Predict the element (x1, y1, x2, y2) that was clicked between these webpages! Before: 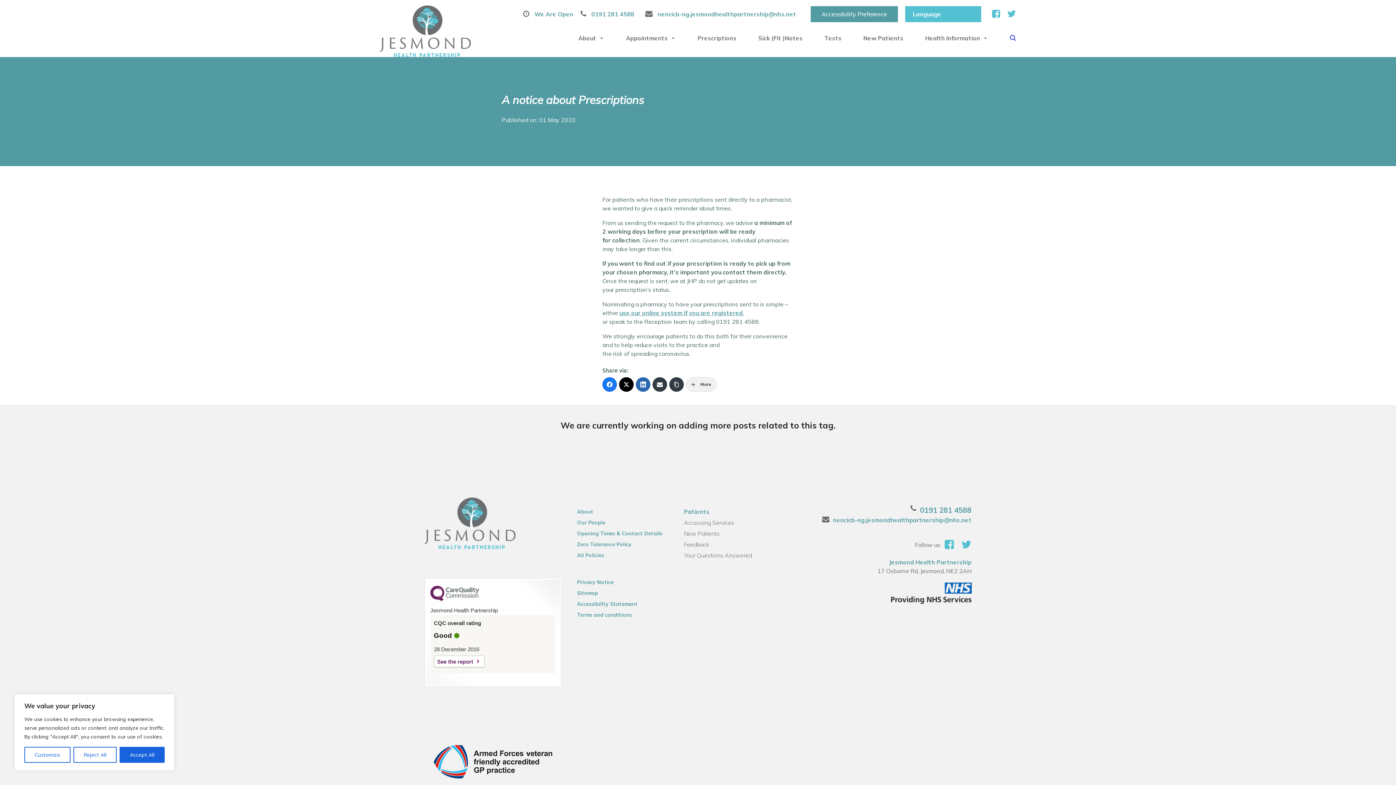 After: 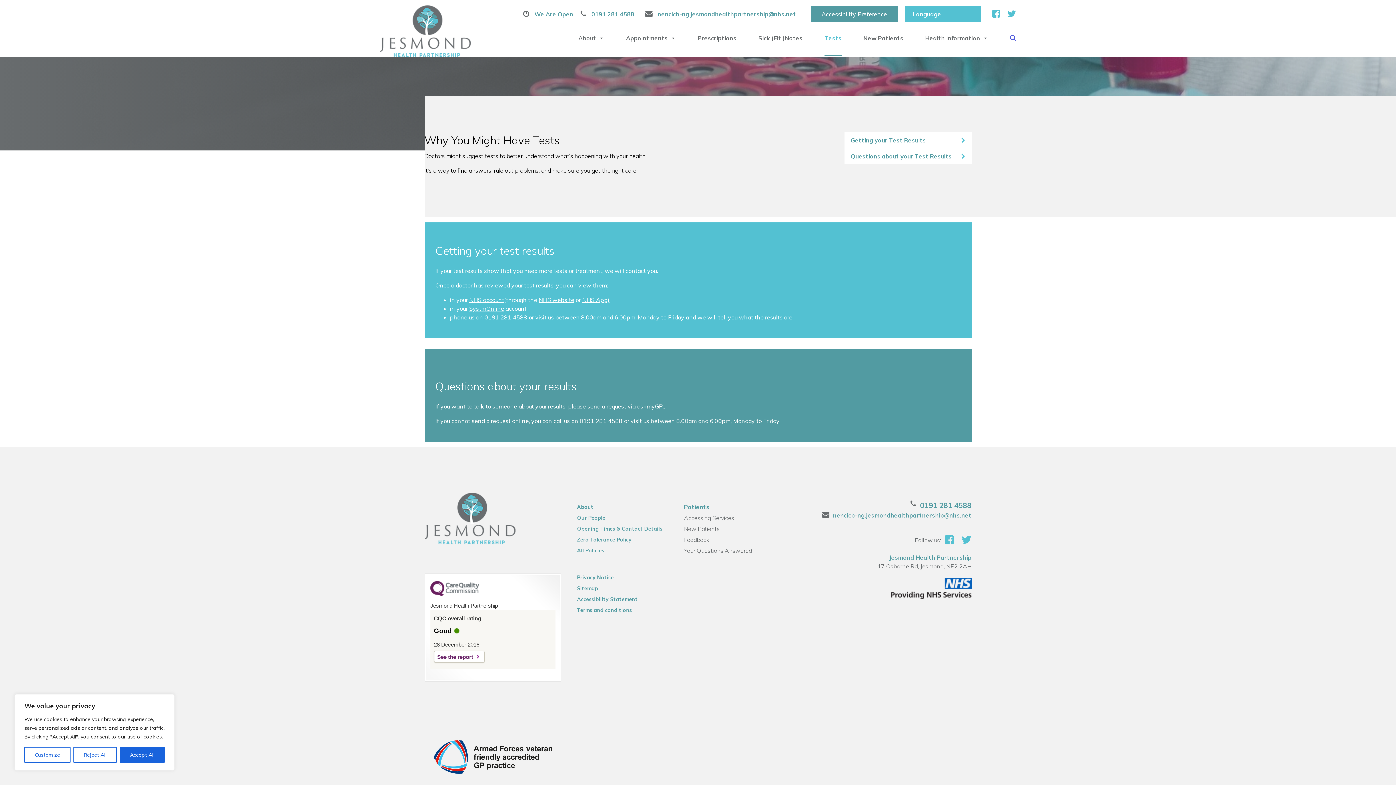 Action: label: Tests bbox: (824, 30, 841, 45)